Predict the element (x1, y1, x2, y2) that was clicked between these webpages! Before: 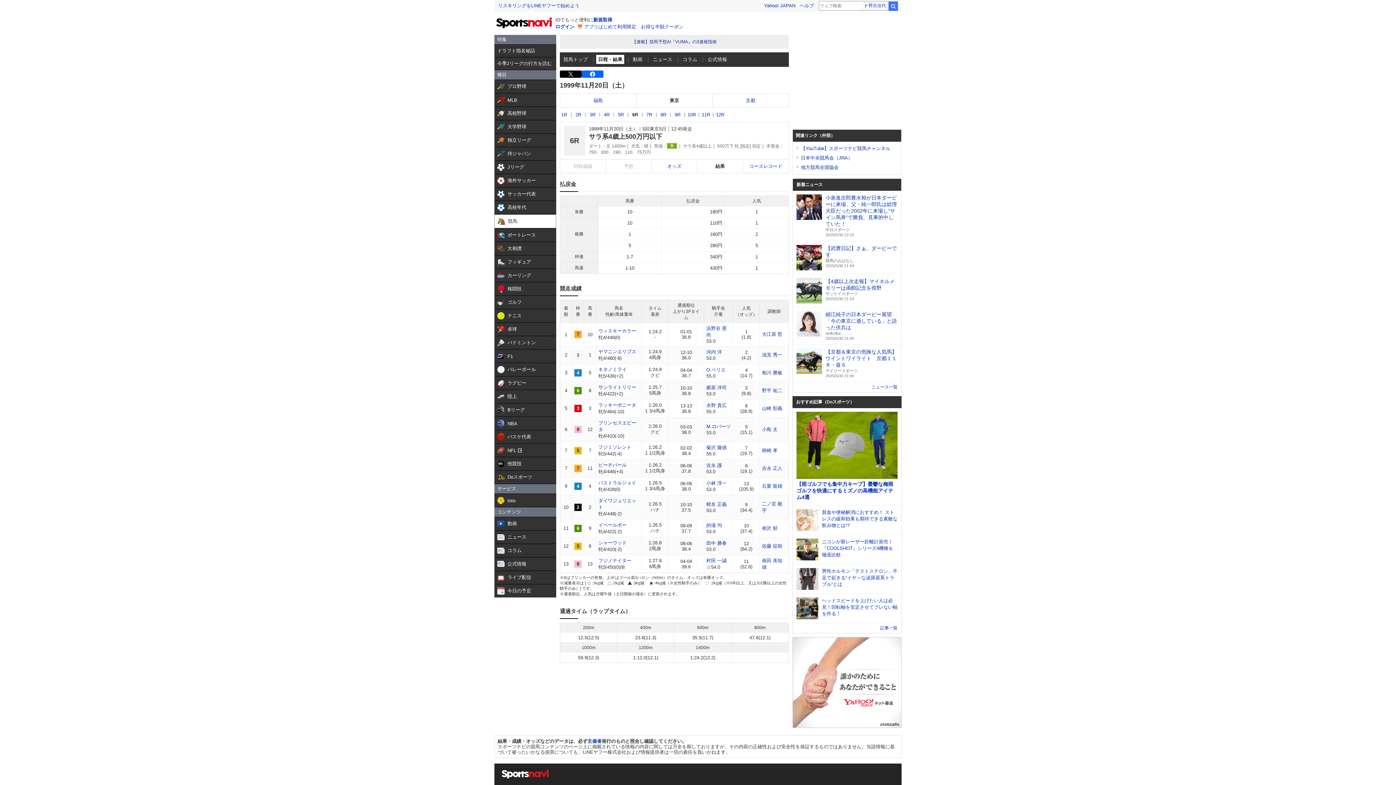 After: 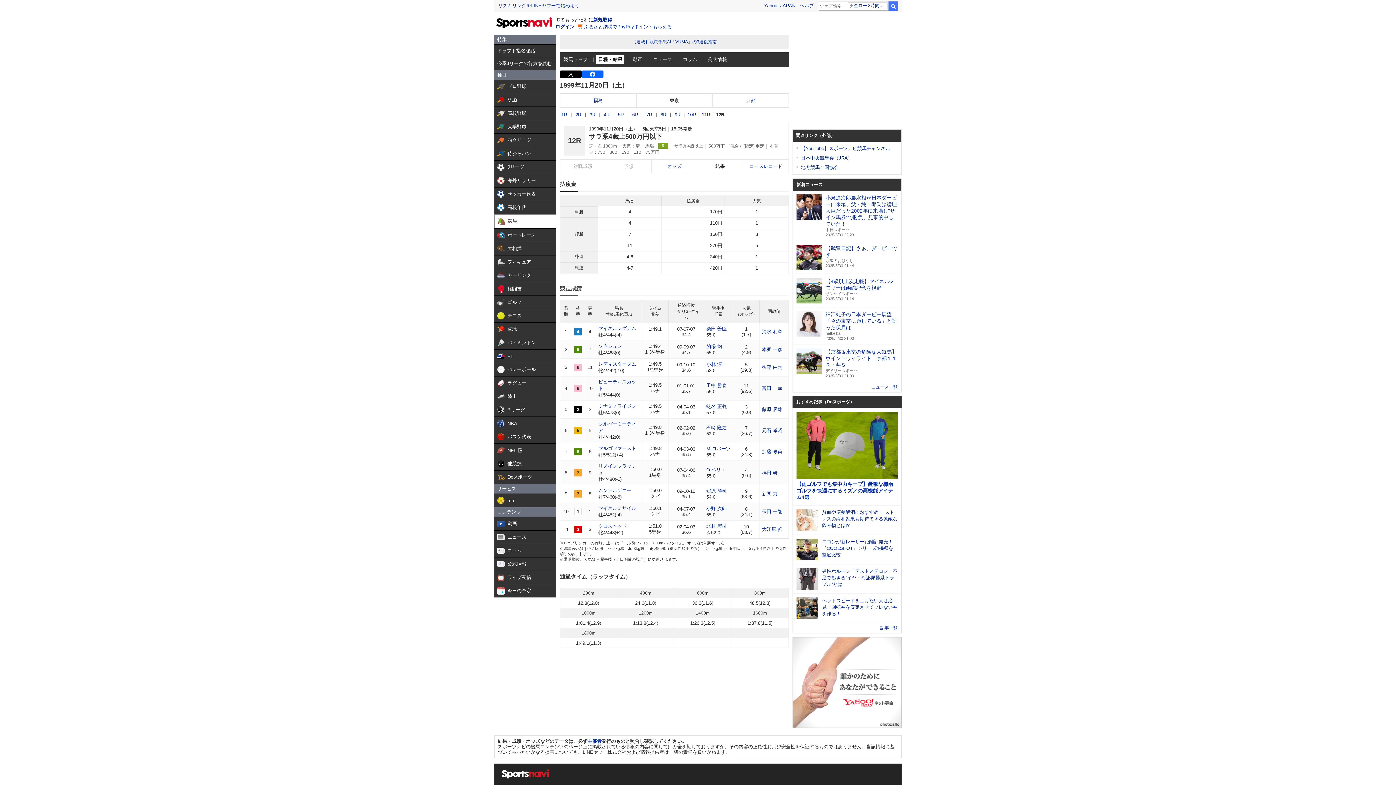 Action: bbox: (716, 111, 724, 118) label: 12R